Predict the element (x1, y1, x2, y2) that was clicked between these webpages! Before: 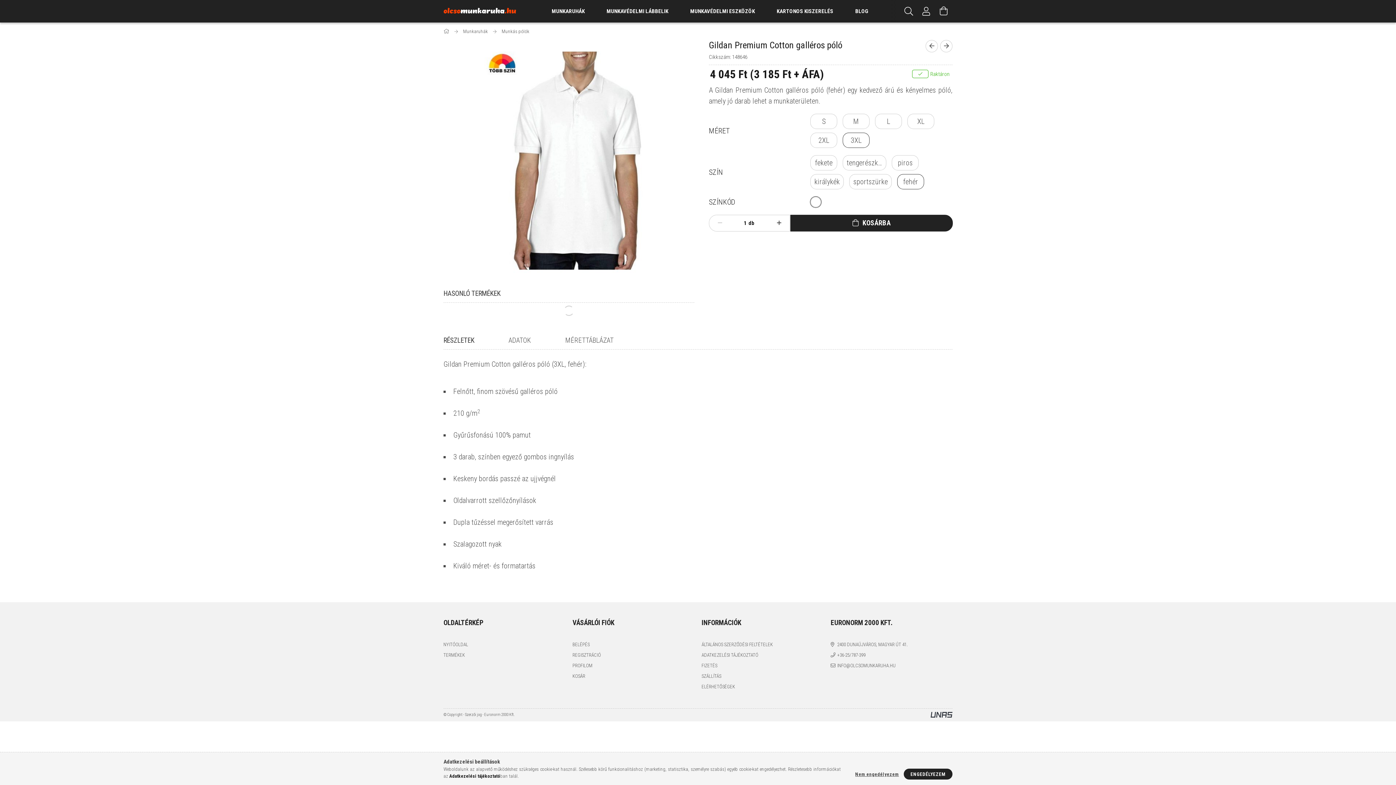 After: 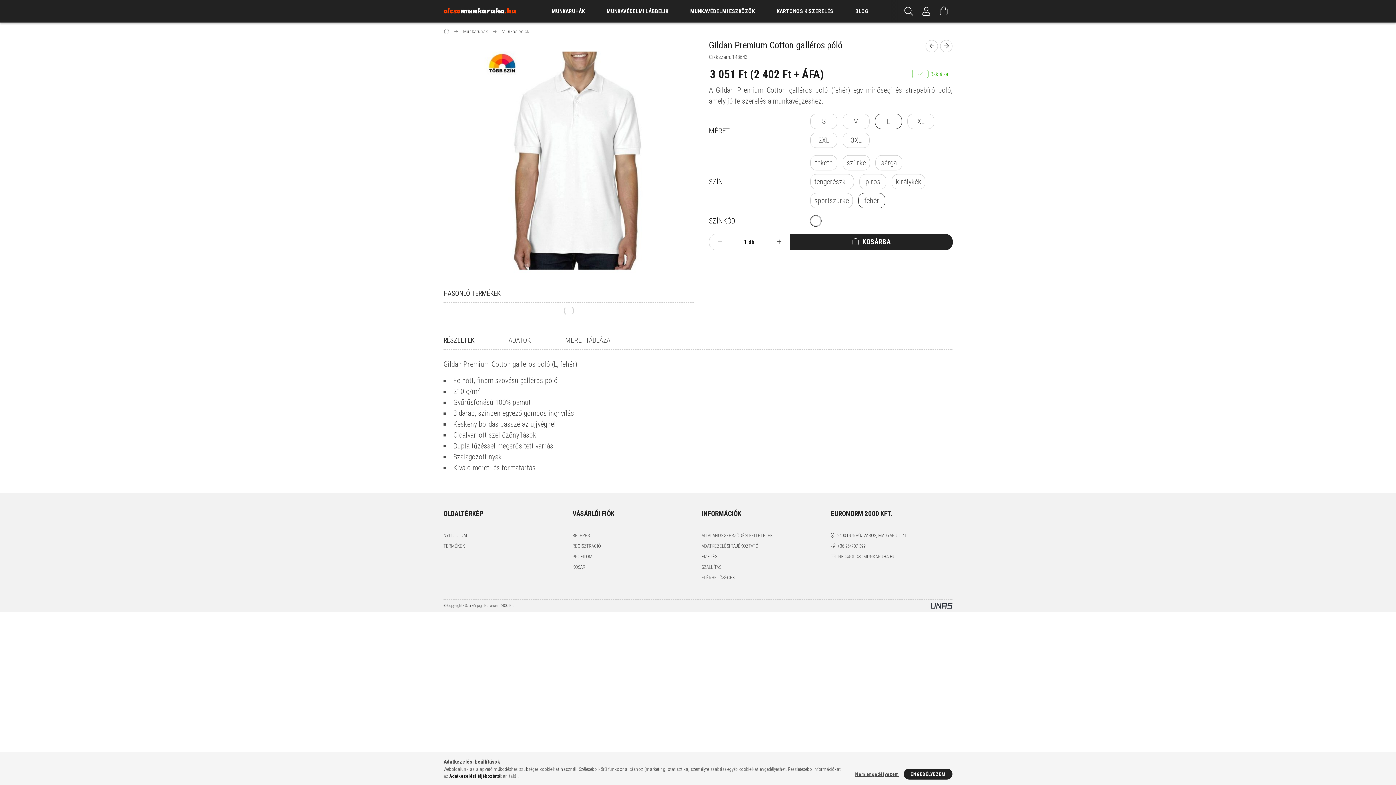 Action: bbox: (875, 113, 902, 129) label: L